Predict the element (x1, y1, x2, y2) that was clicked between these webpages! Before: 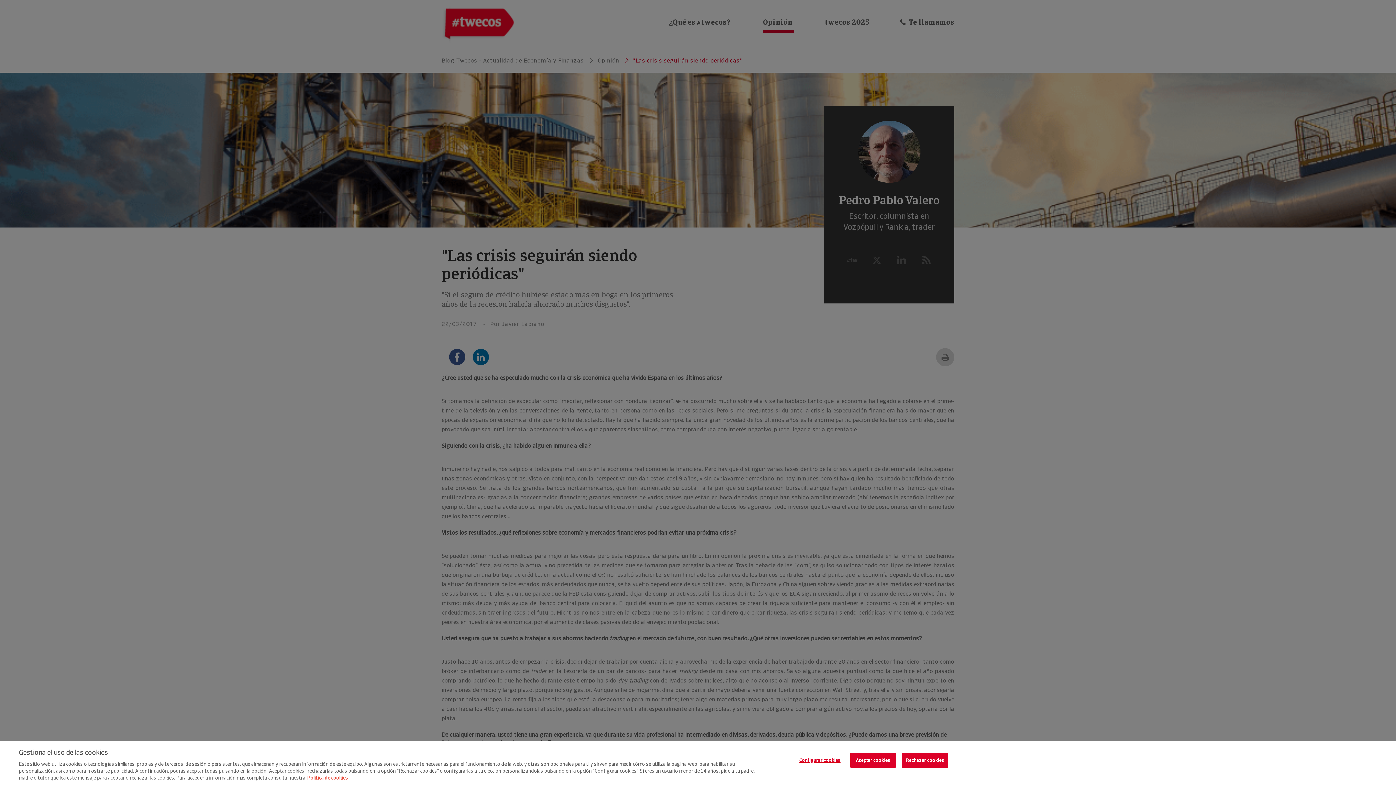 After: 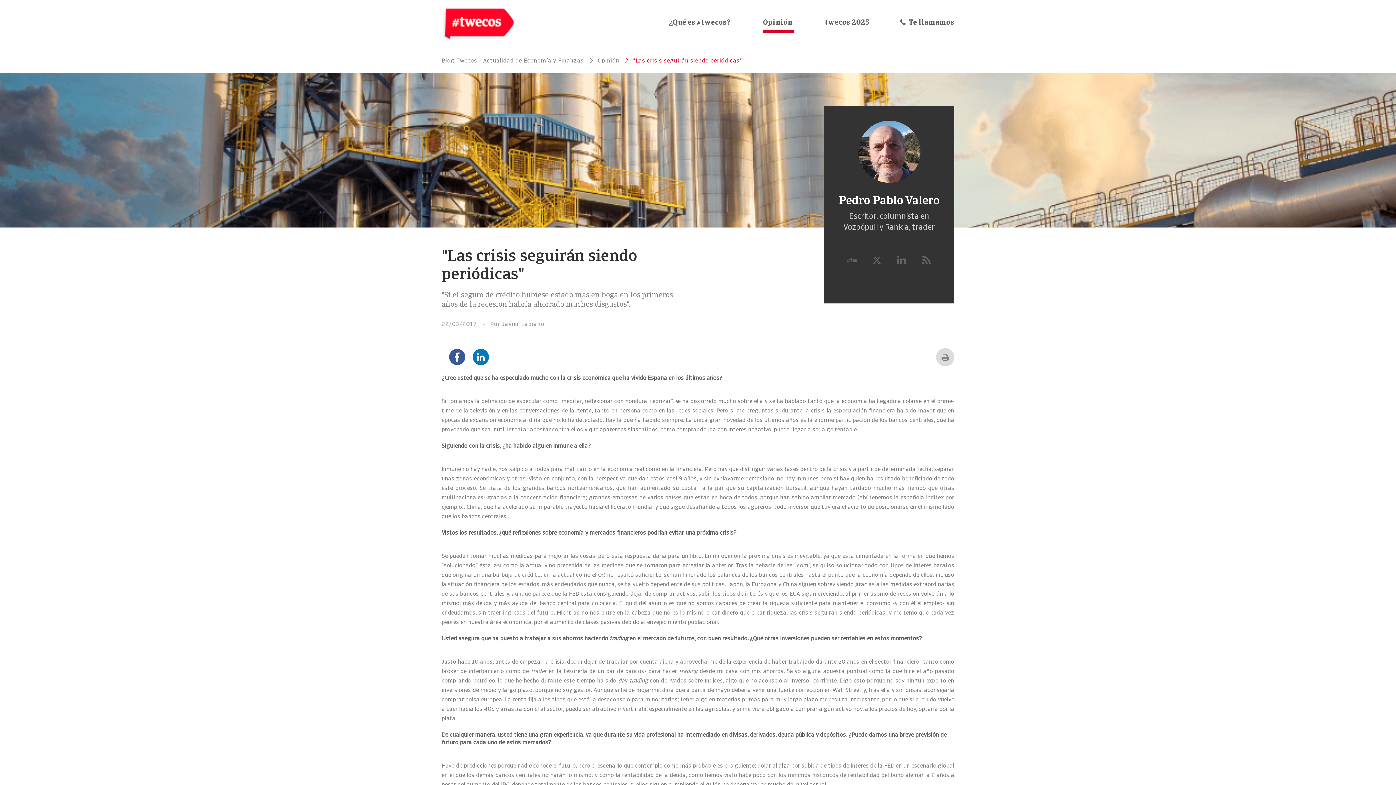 Action: label: Aceptar cookies bbox: (850, 753, 896, 768)